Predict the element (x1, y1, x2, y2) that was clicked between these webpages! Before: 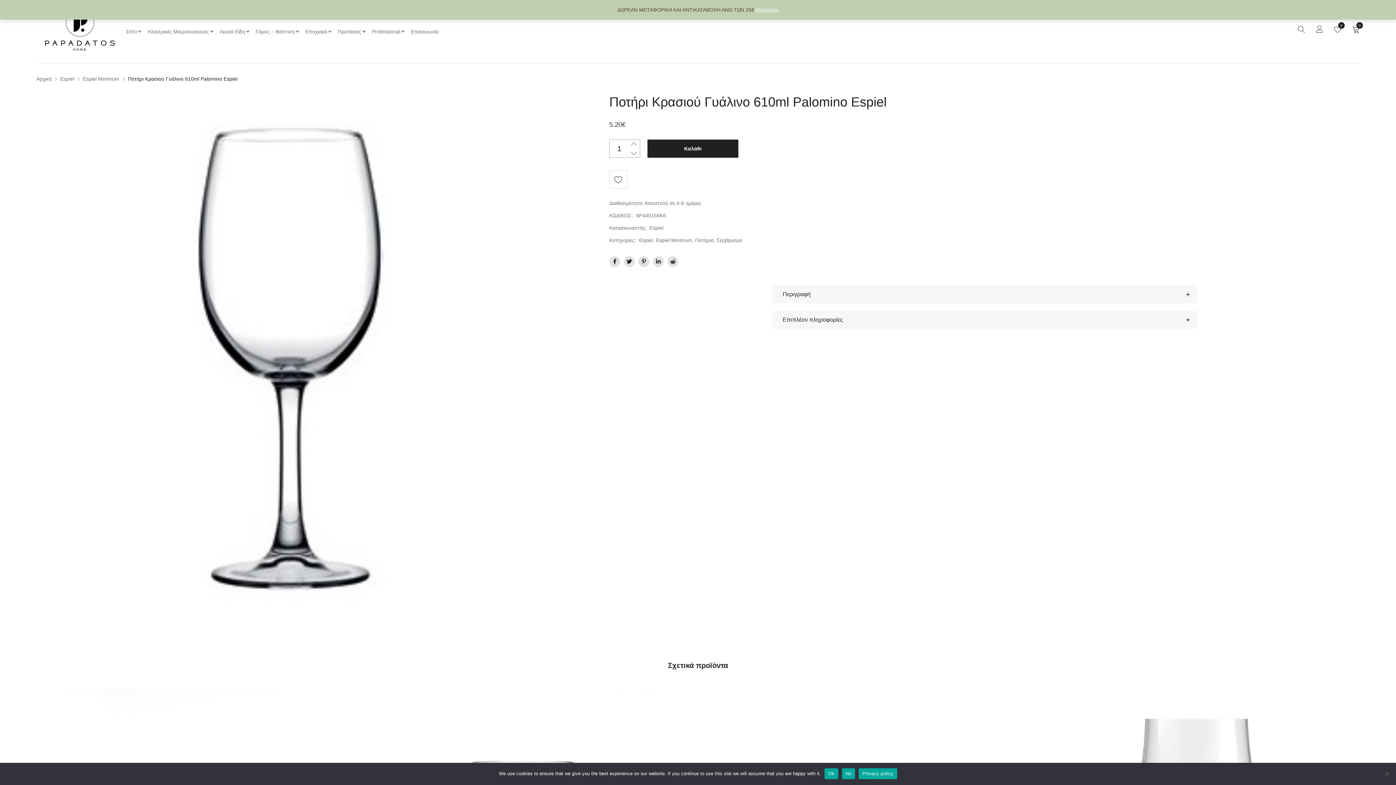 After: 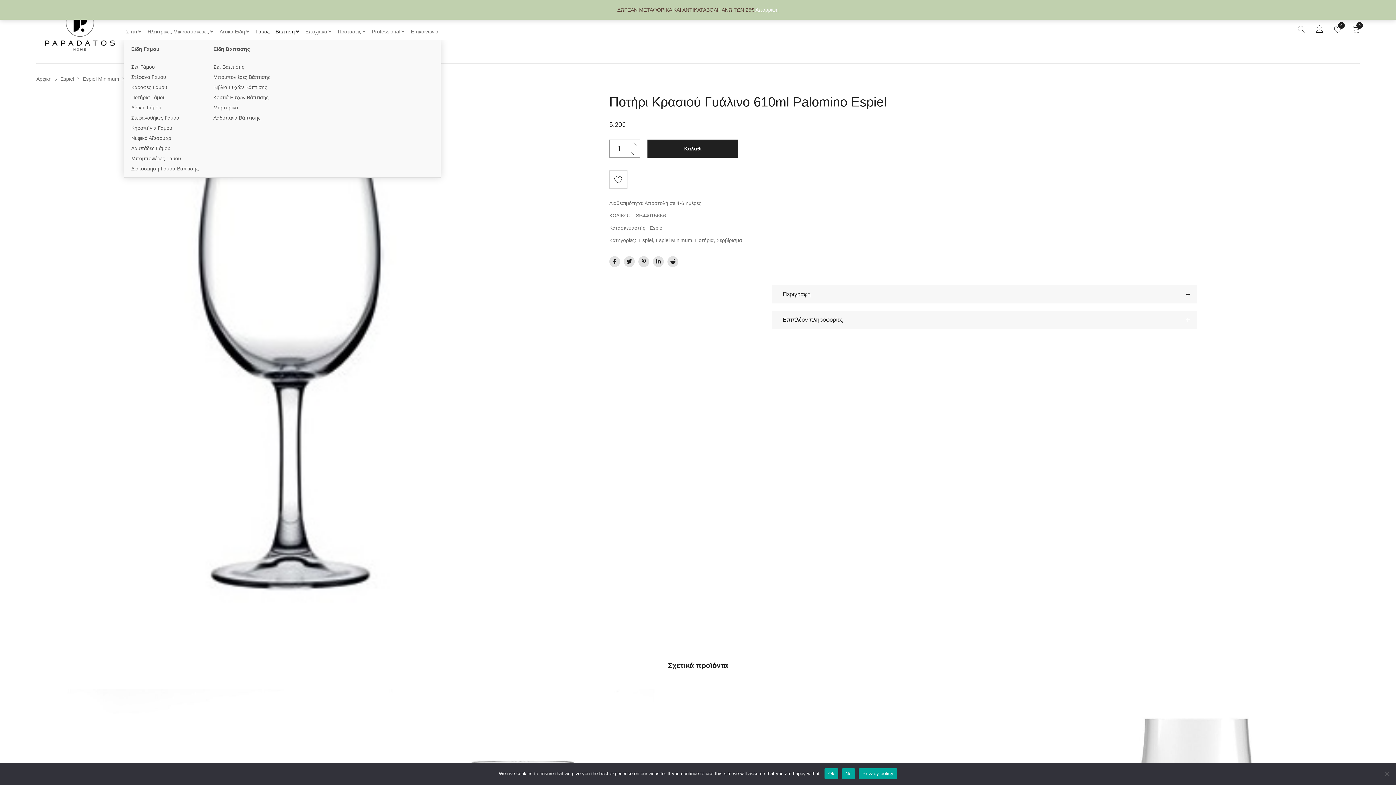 Action: bbox: (253, 22, 302, 40) label: Γάμος – Βάπτιση